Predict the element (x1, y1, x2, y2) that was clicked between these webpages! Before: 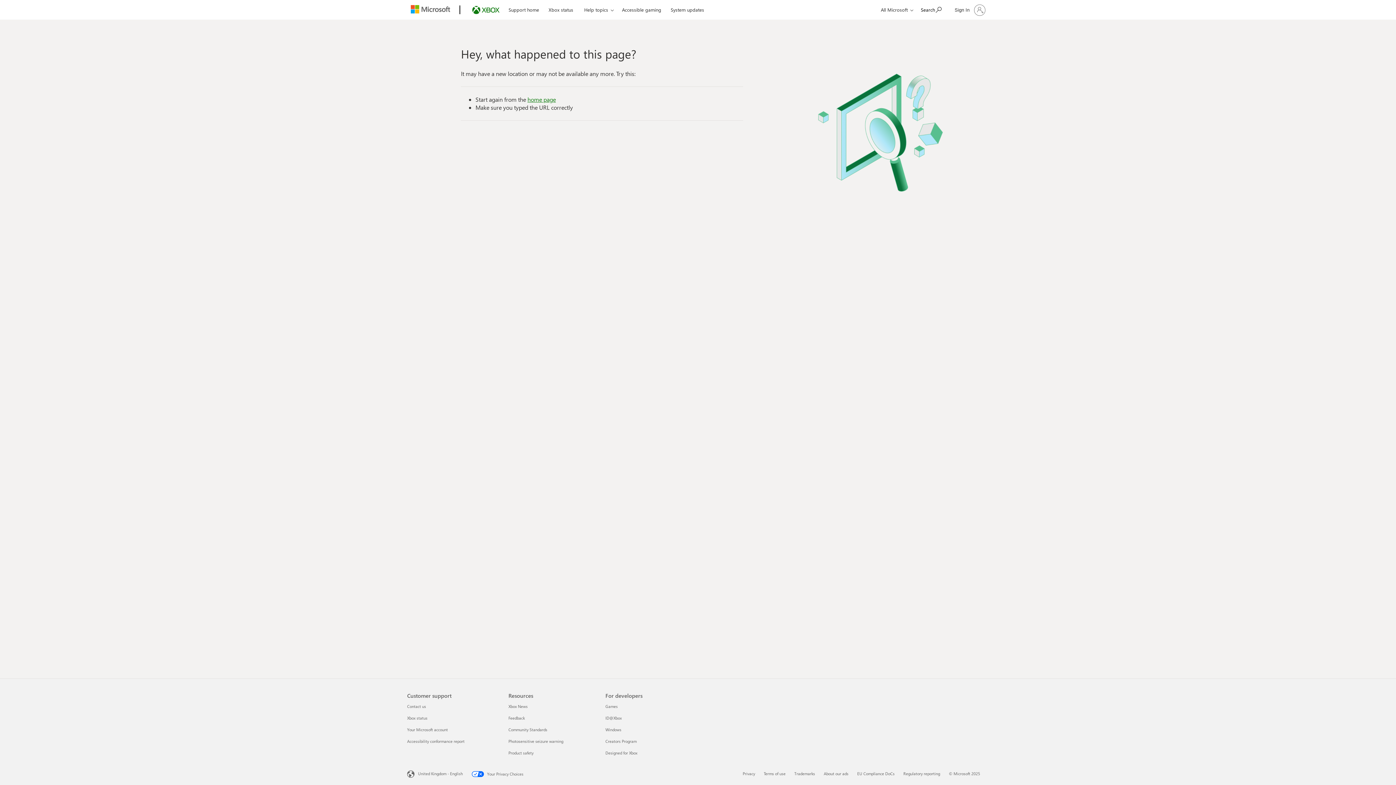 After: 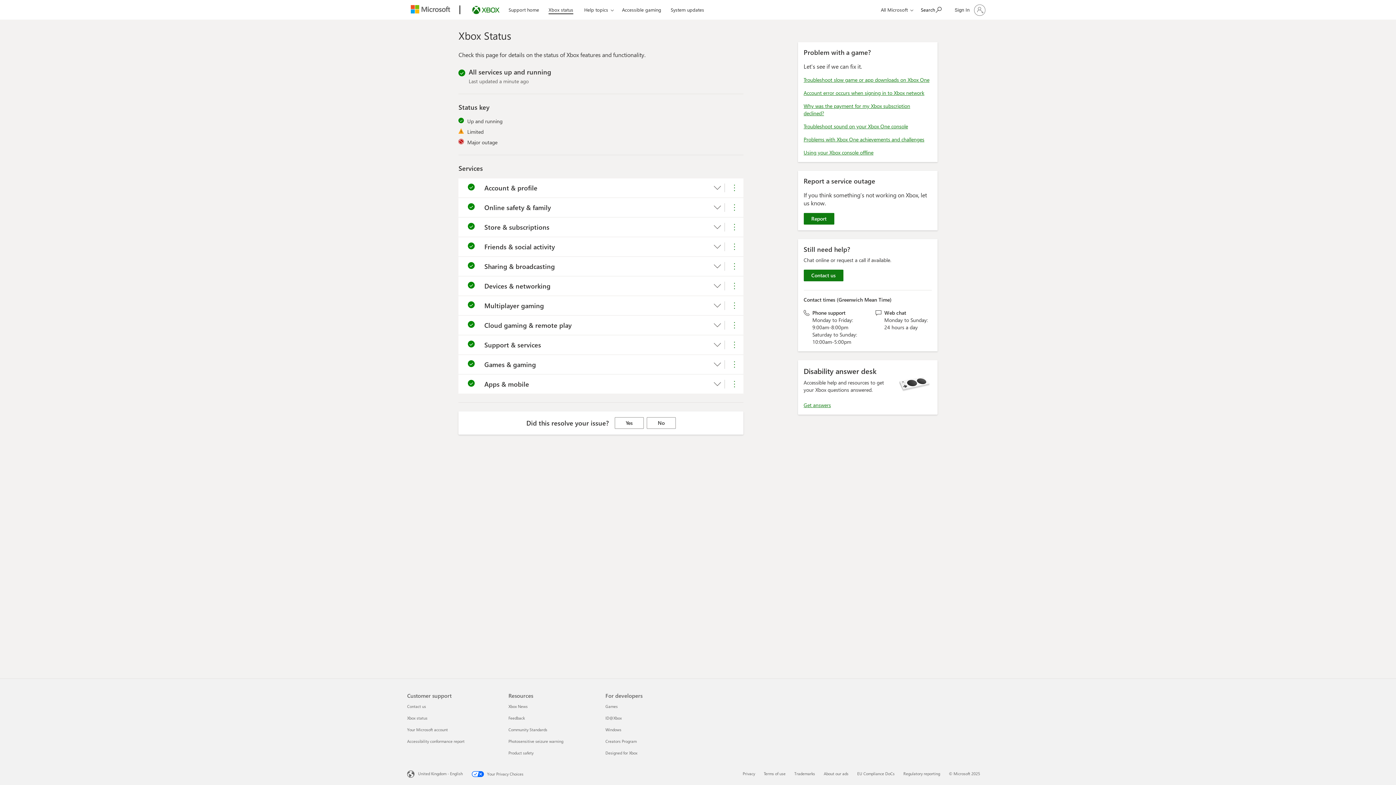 Action: bbox: (545, 0, 576, 17) label: Xbox status